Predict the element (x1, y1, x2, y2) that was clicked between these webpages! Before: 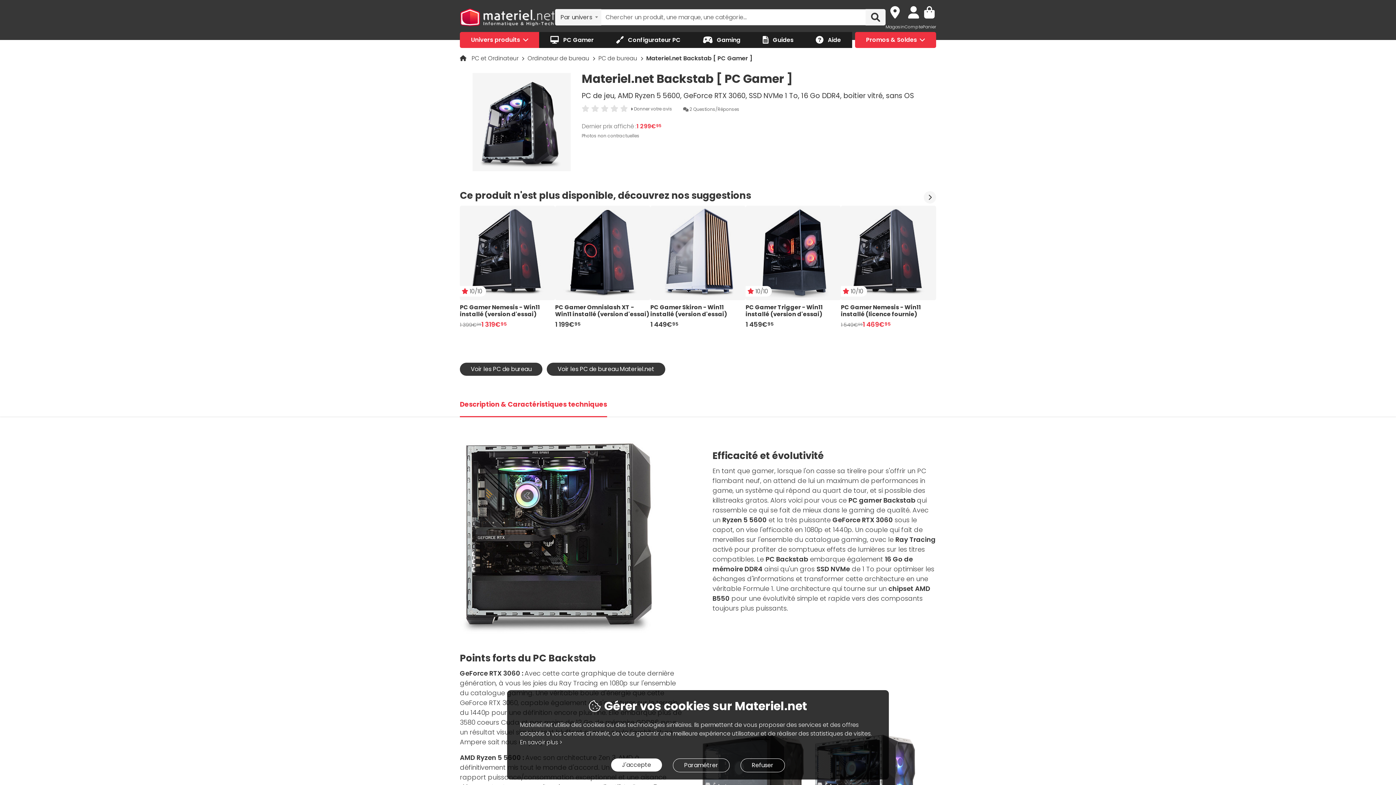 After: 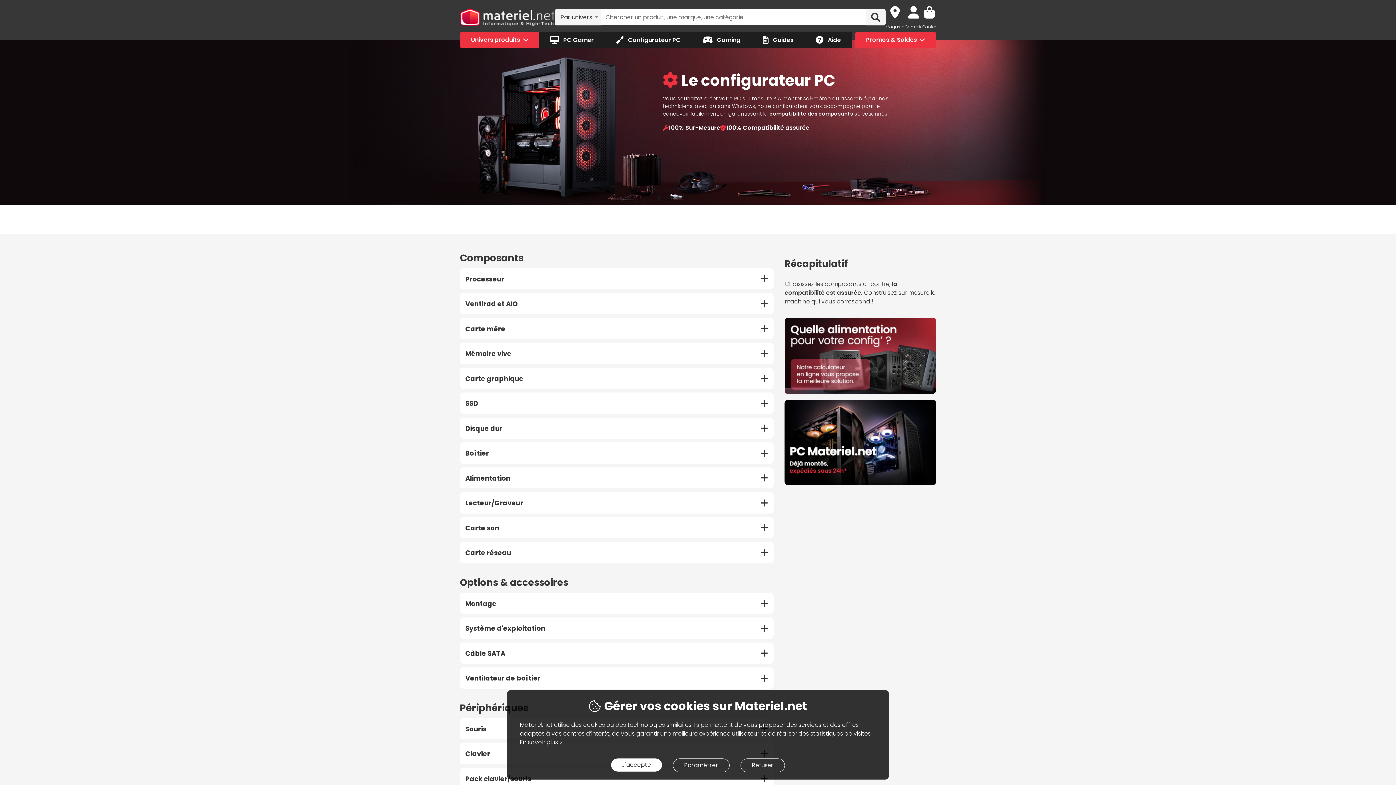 Action: bbox: (605, 31, 692, 48) label:  Configurateur PC